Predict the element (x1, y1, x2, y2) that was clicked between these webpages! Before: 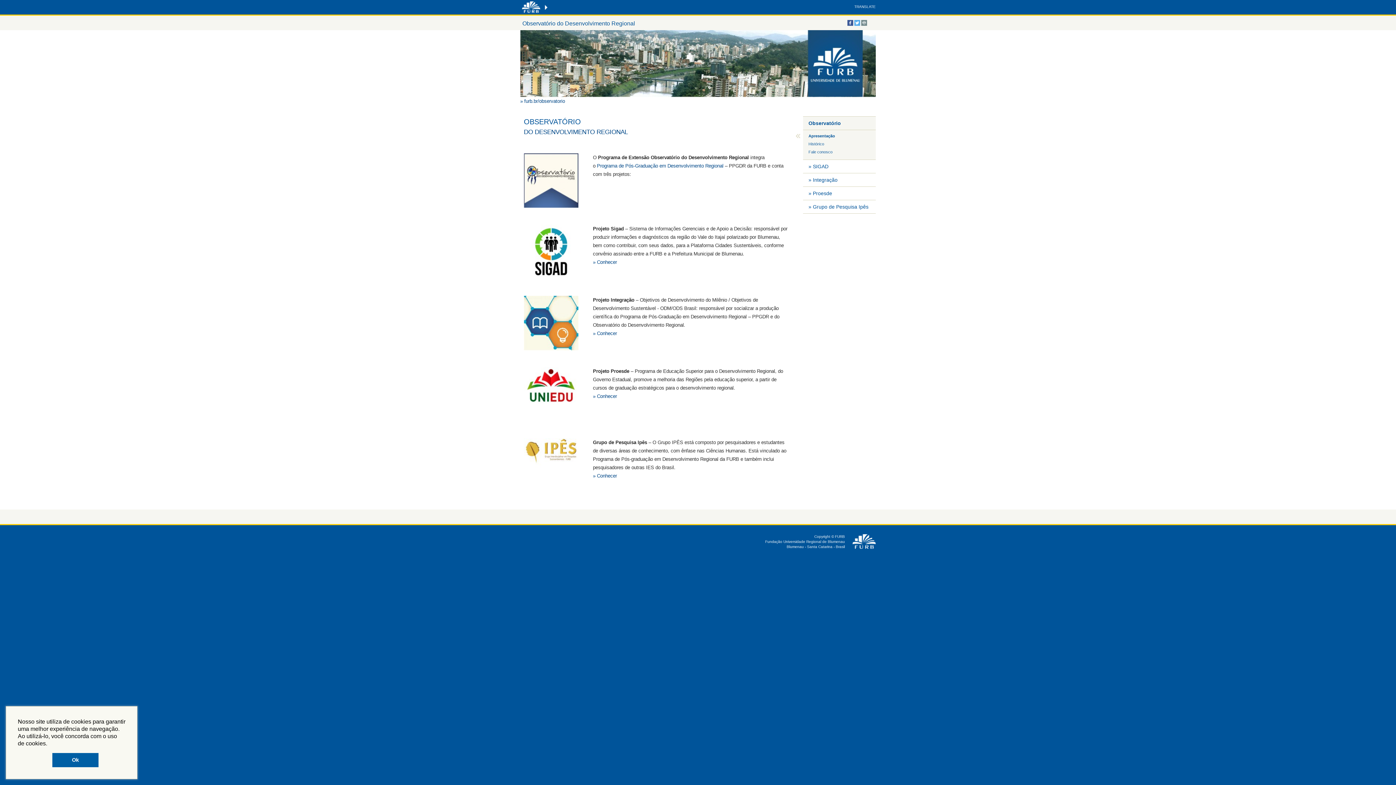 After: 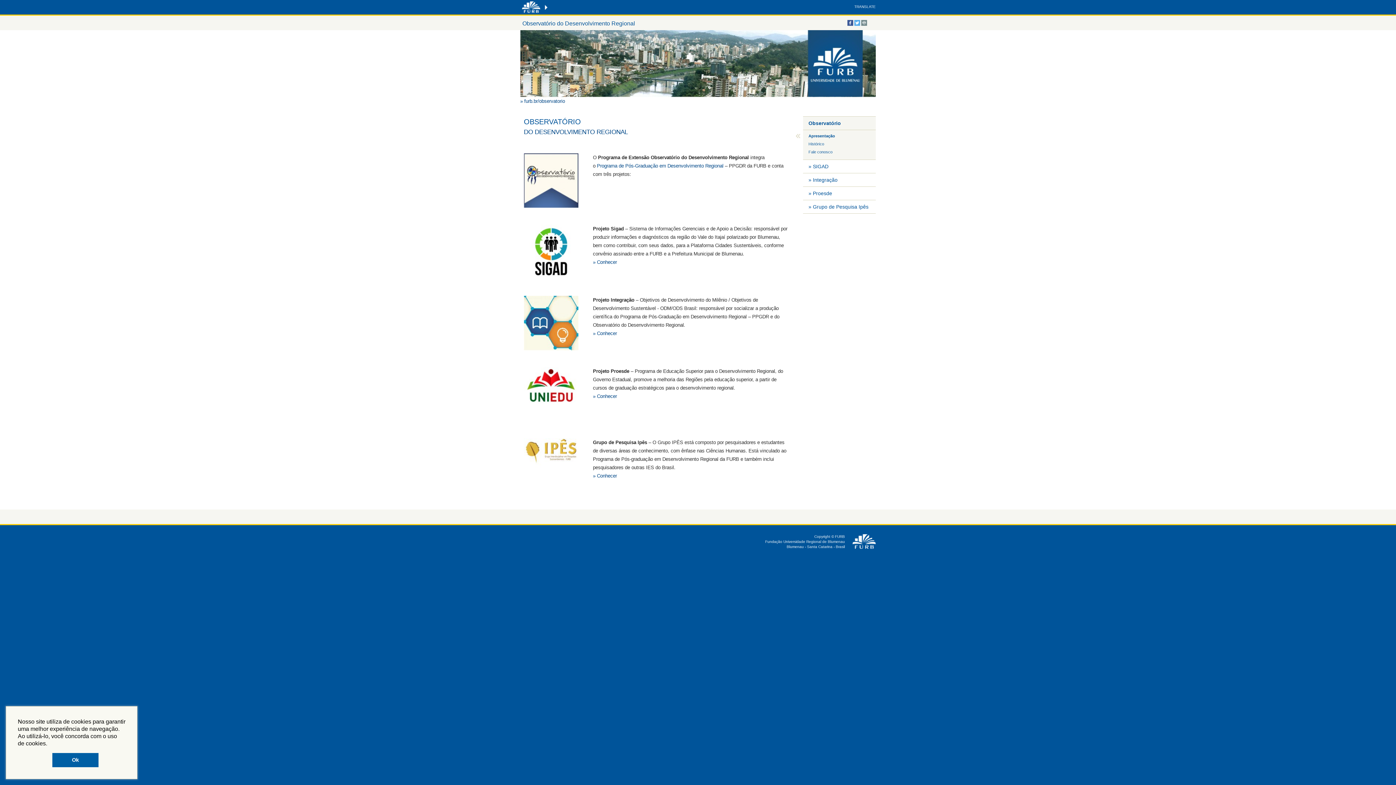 Action: label: Observatório bbox: (803, 116, 876, 129)